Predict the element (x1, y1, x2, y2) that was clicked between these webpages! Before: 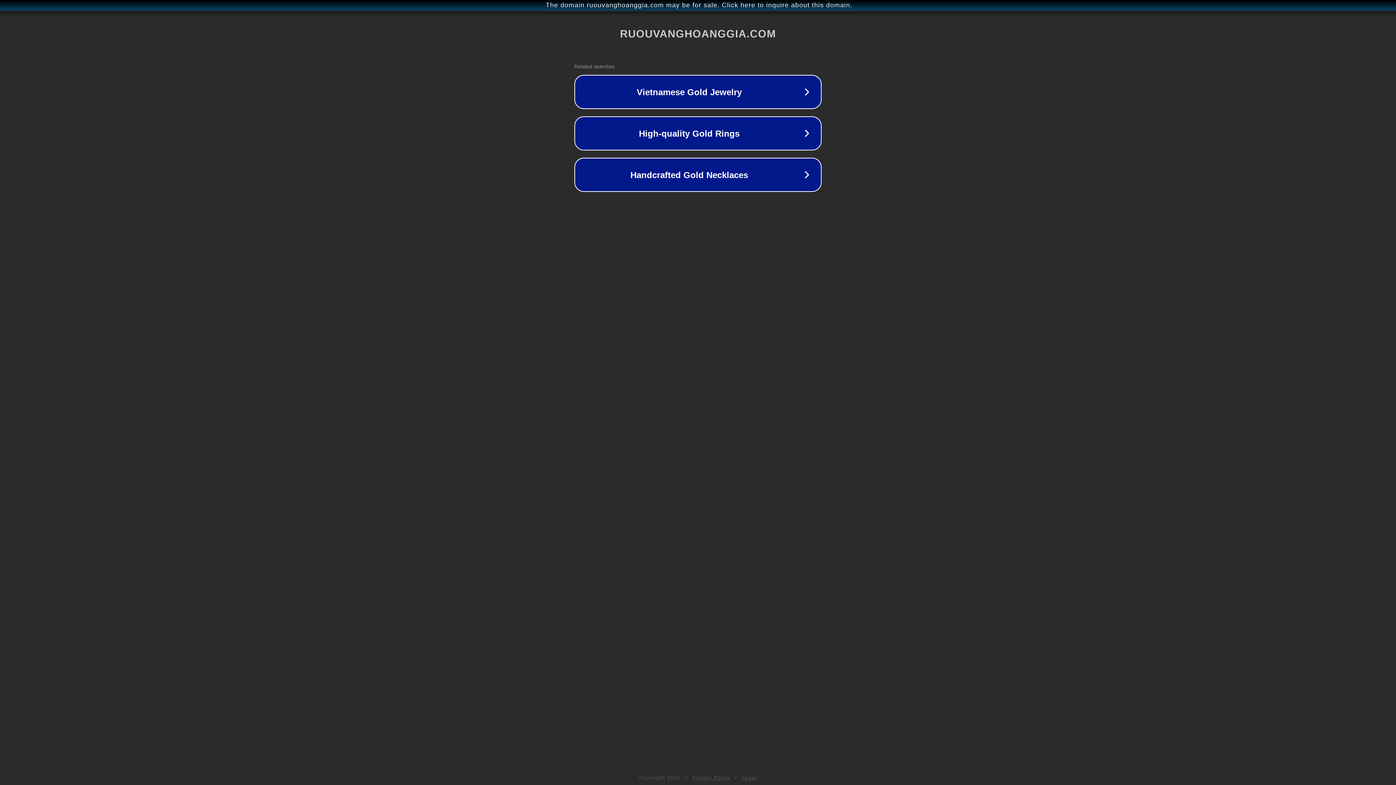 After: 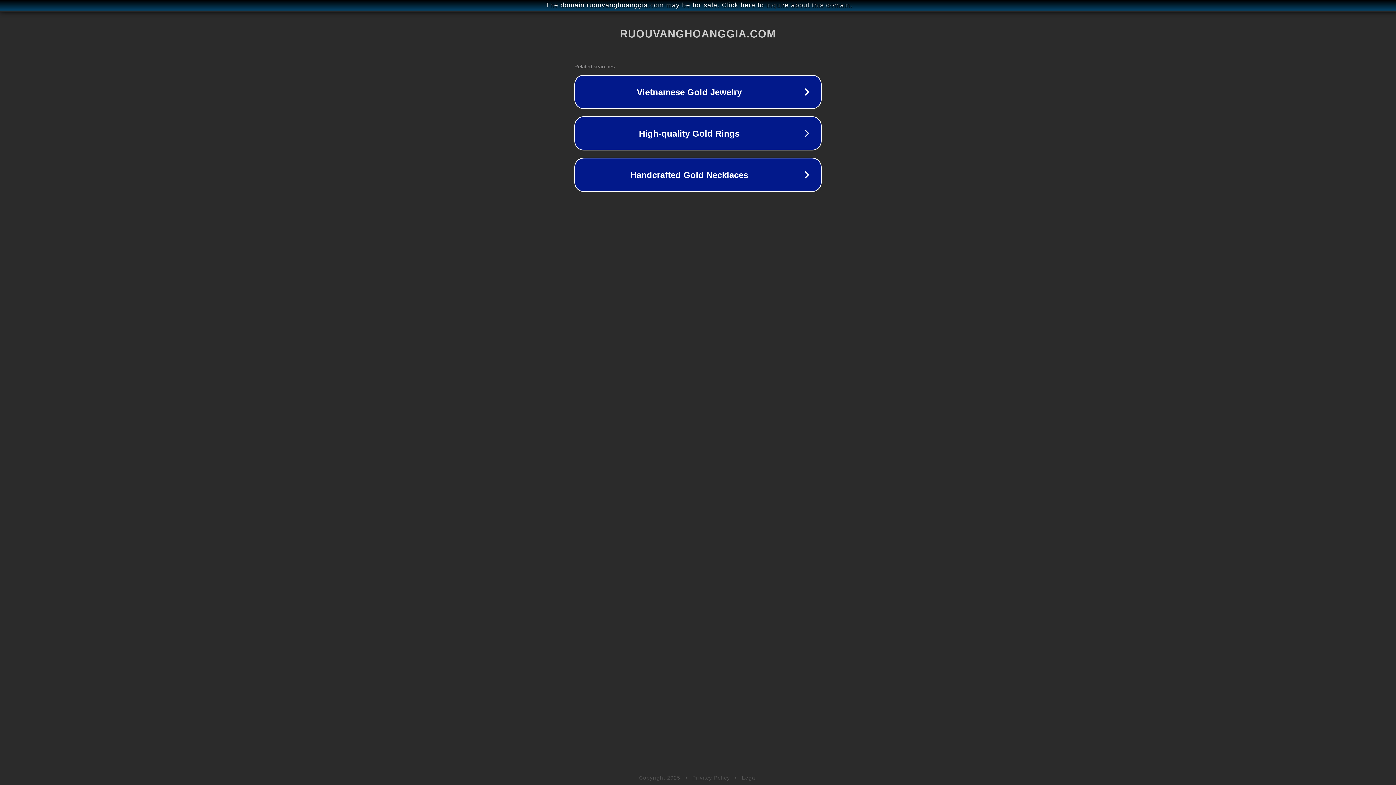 Action: label: Legal bbox: (742, 775, 757, 781)